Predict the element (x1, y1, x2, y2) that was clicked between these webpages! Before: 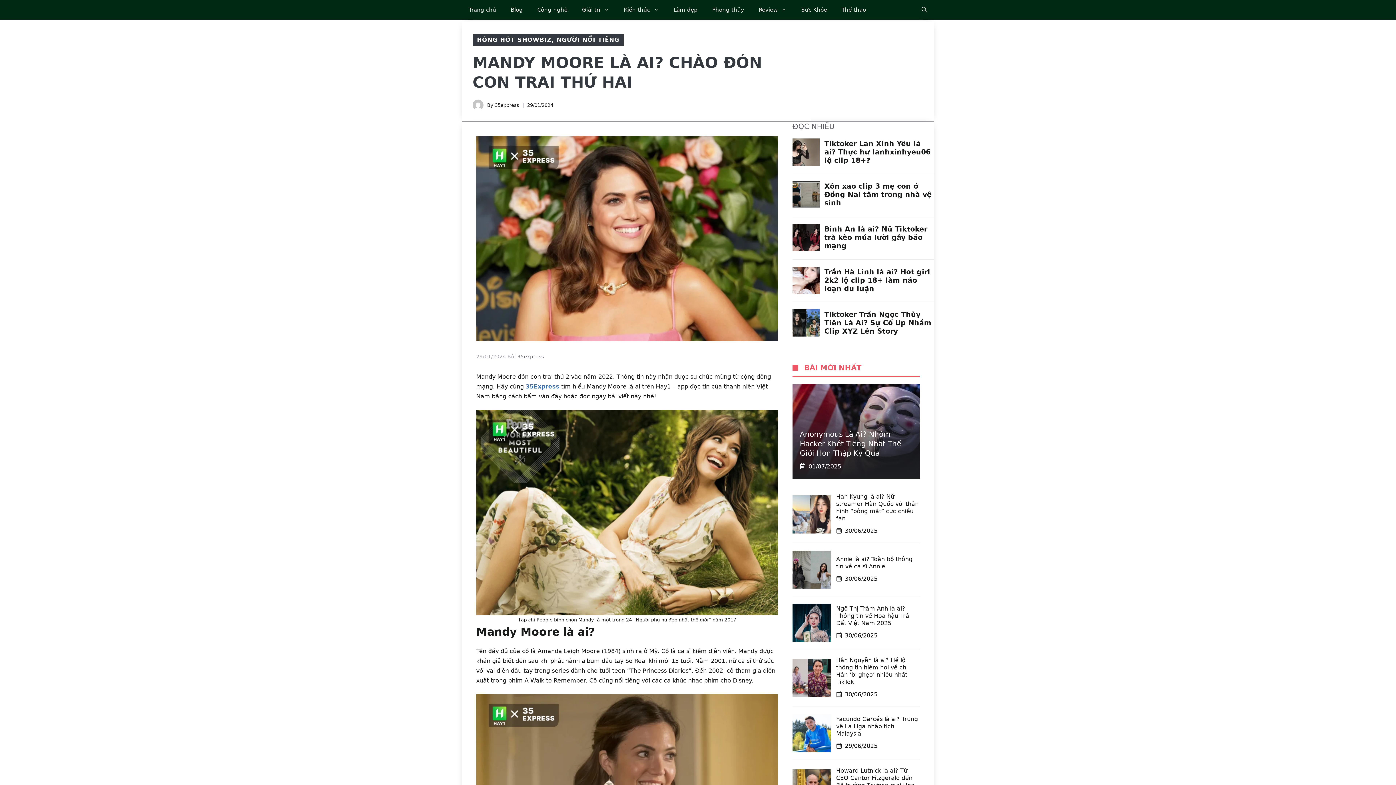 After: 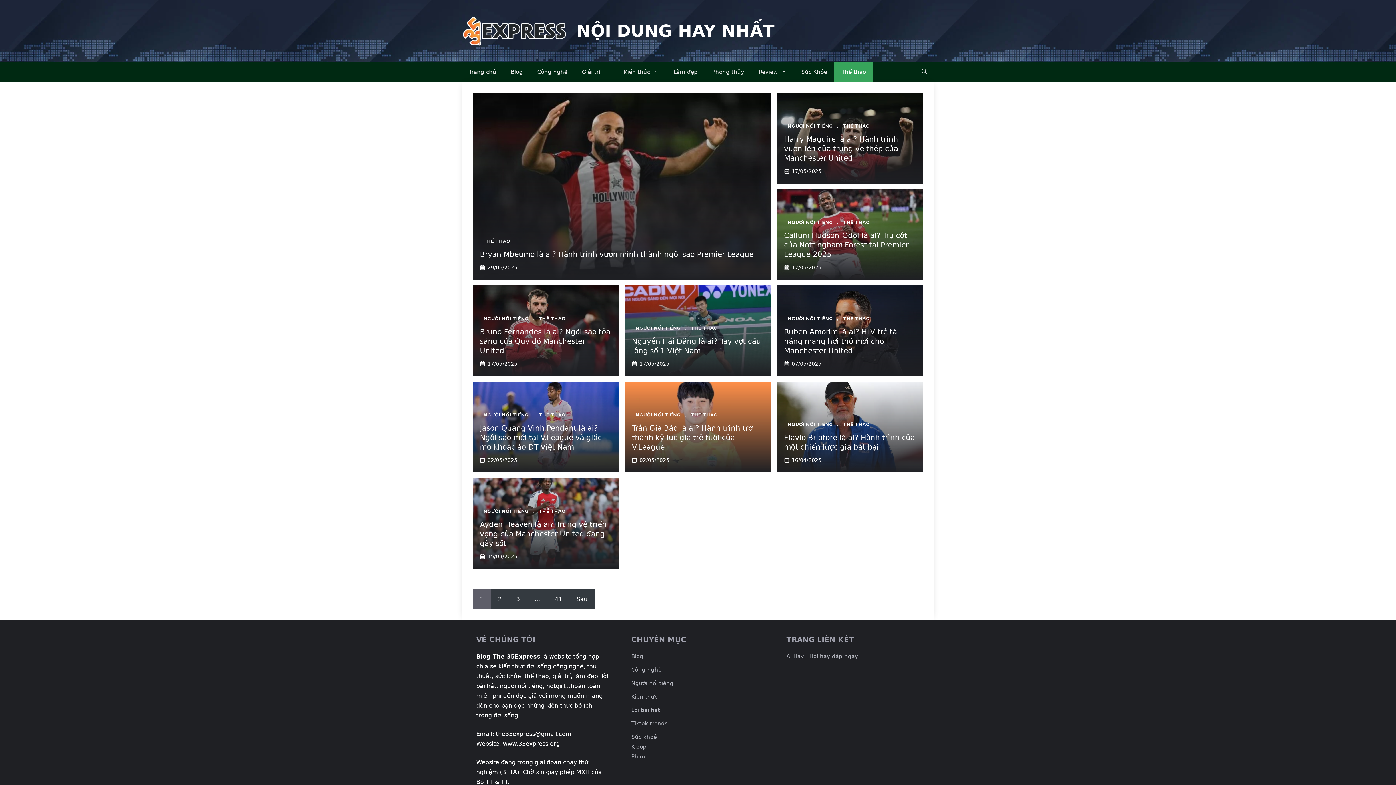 Action: bbox: (834, 0, 873, 19) label: Thể thao